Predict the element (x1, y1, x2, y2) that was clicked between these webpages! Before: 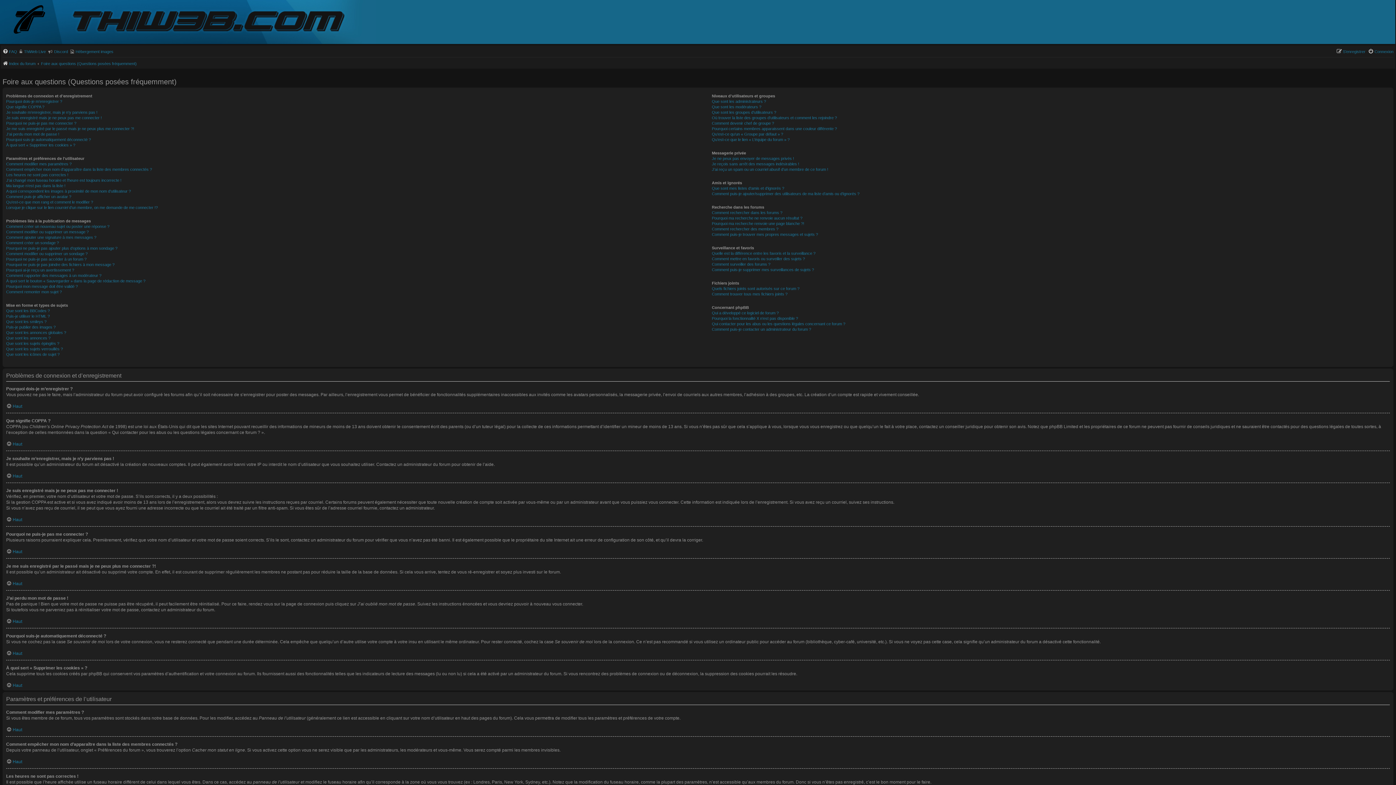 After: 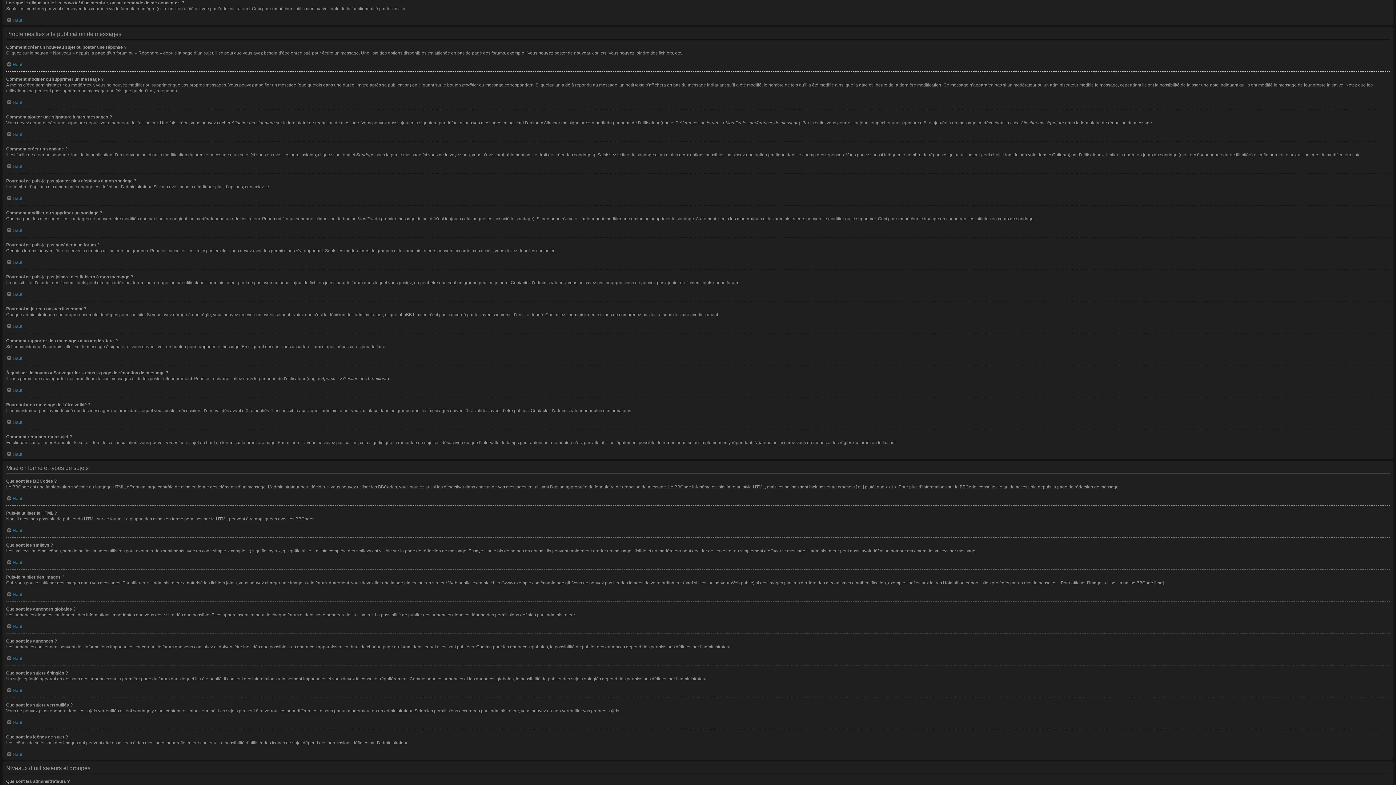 Action: bbox: (6, 205, 157, 210) label: Lorsque je clique sur le lien courriel d’un membre, on me demande de me connecter !?